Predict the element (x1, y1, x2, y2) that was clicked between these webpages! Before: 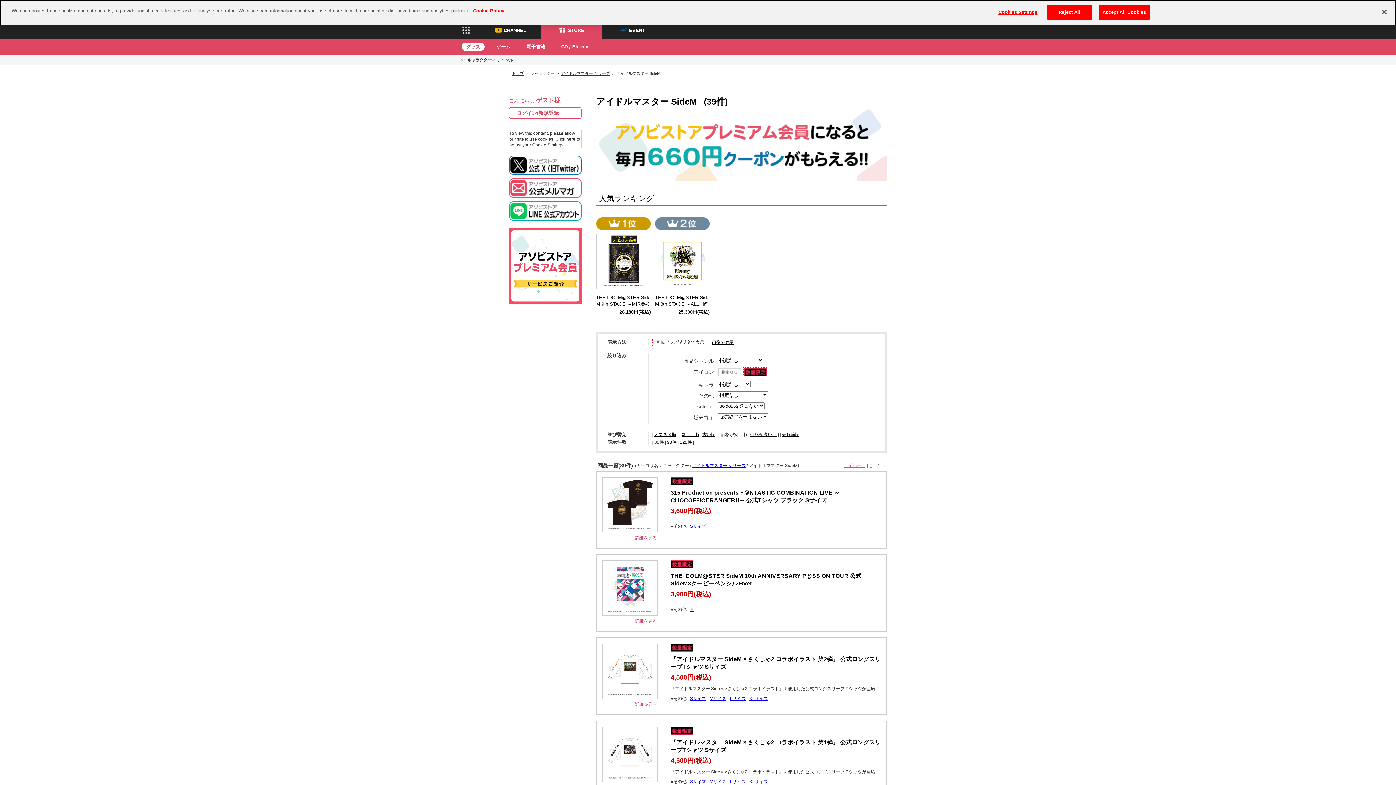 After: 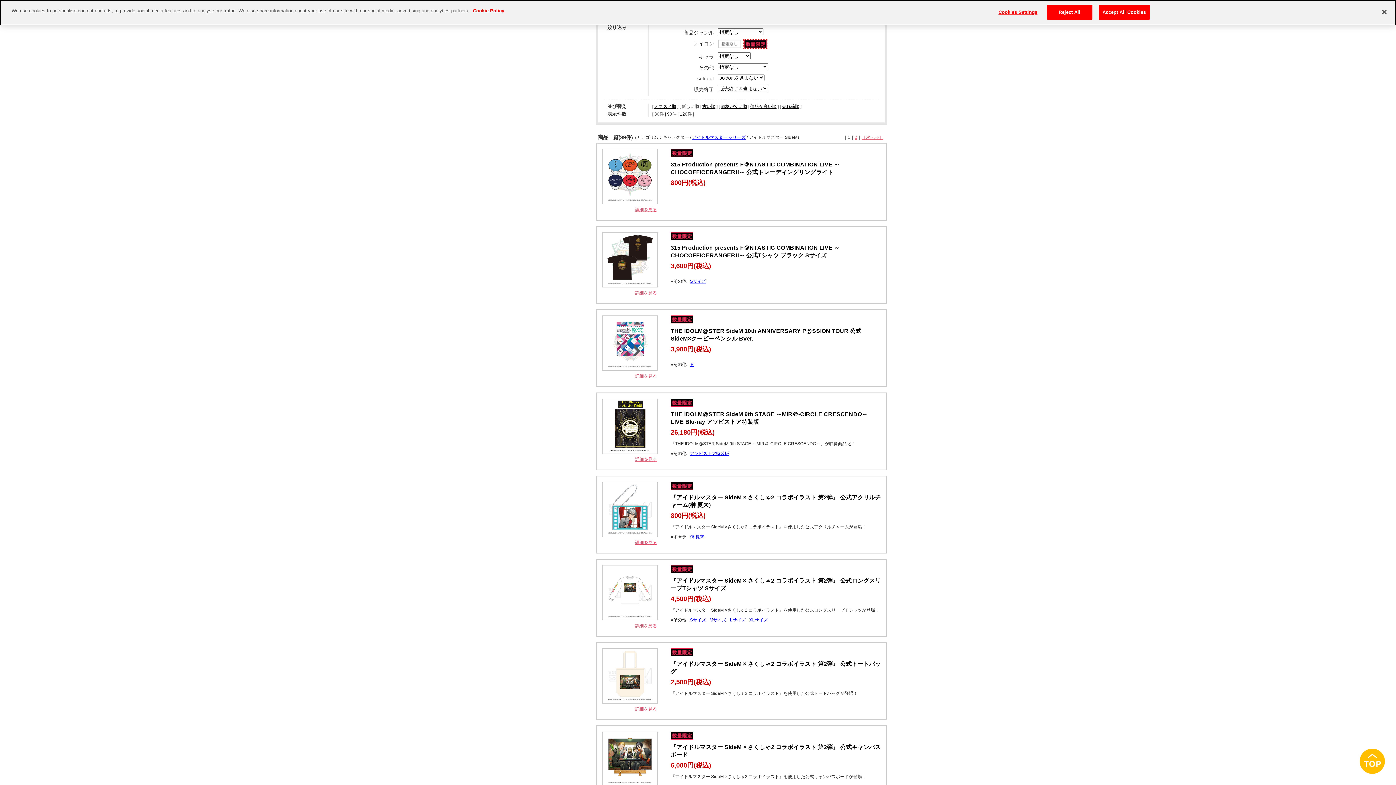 Action: bbox: (681, 432, 699, 437) label: 新しい順